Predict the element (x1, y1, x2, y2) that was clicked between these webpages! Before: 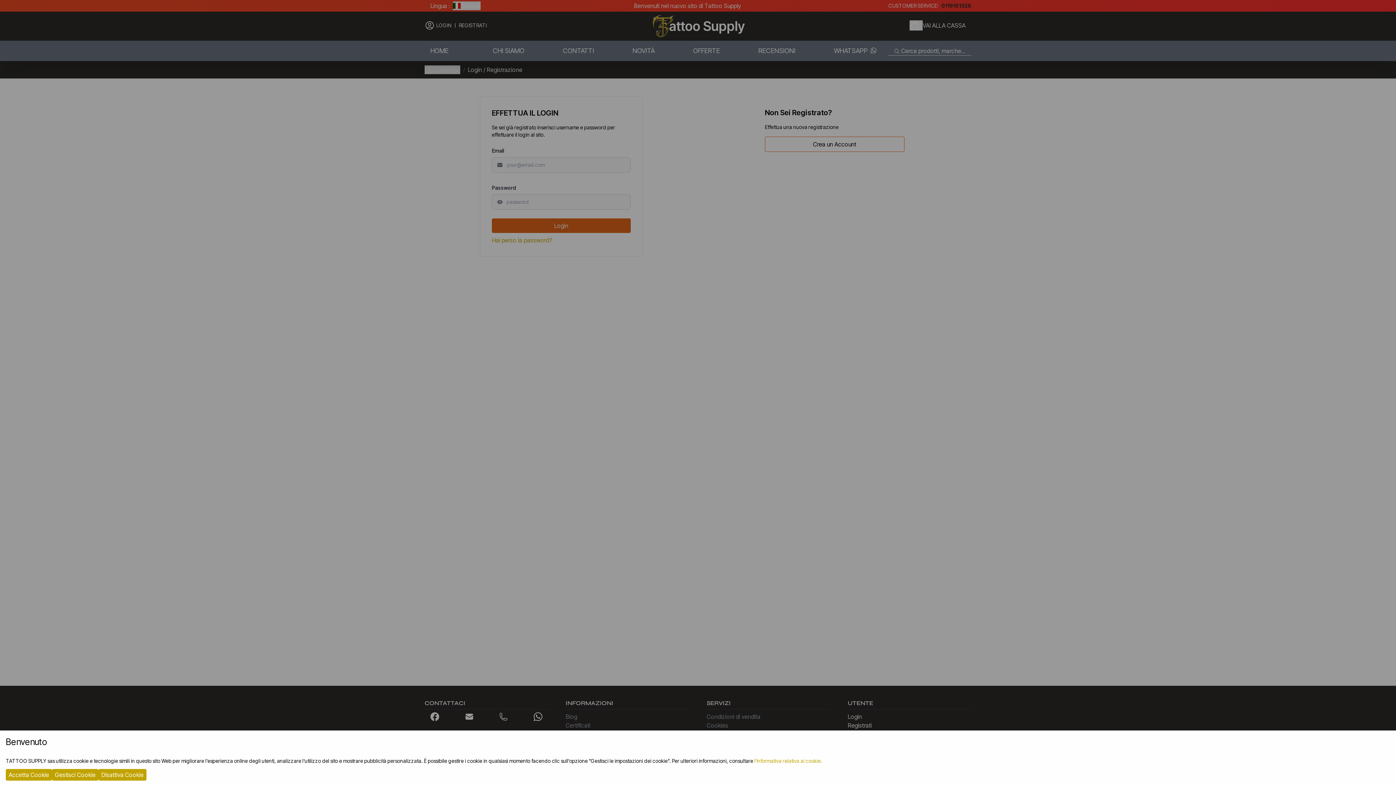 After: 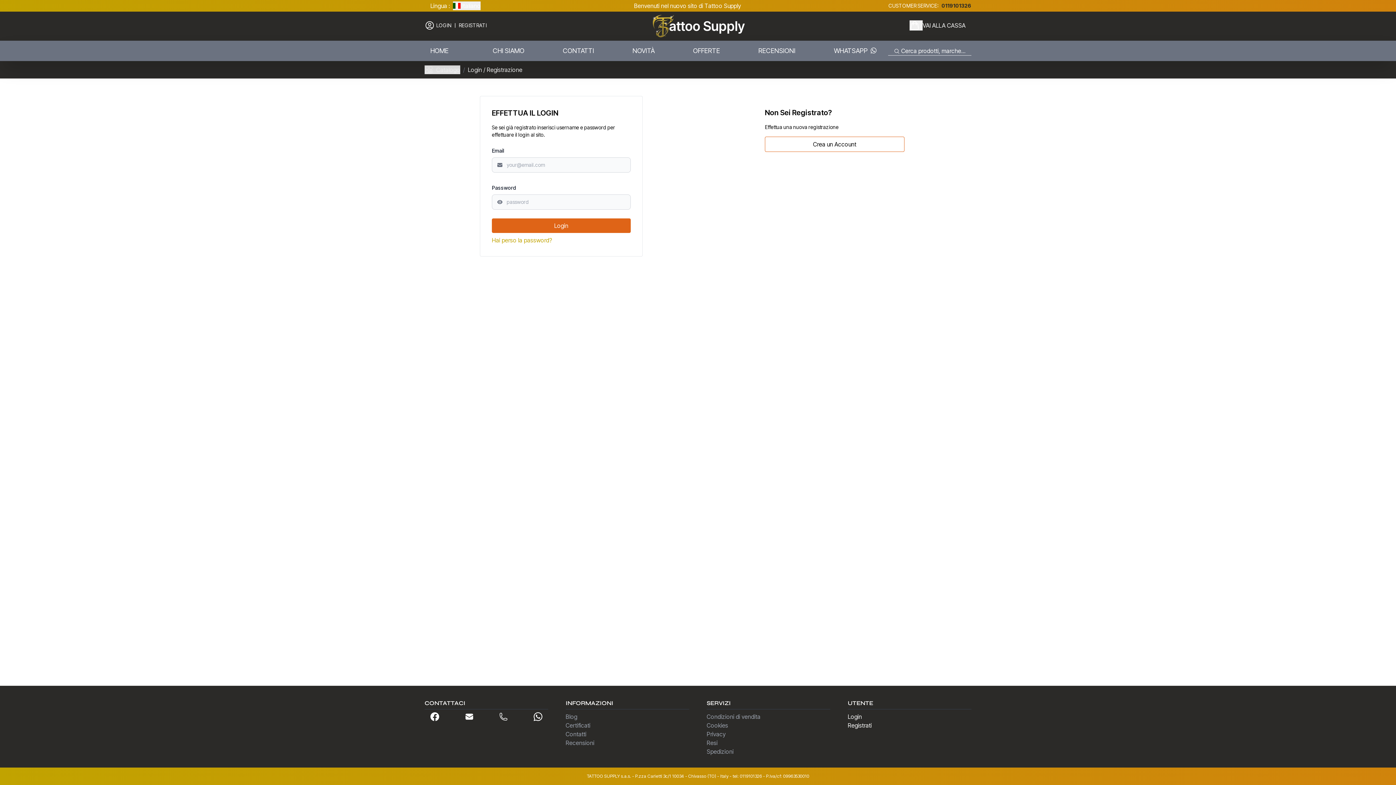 Action: bbox: (98, 769, 146, 781) label: Disattiva Cookie